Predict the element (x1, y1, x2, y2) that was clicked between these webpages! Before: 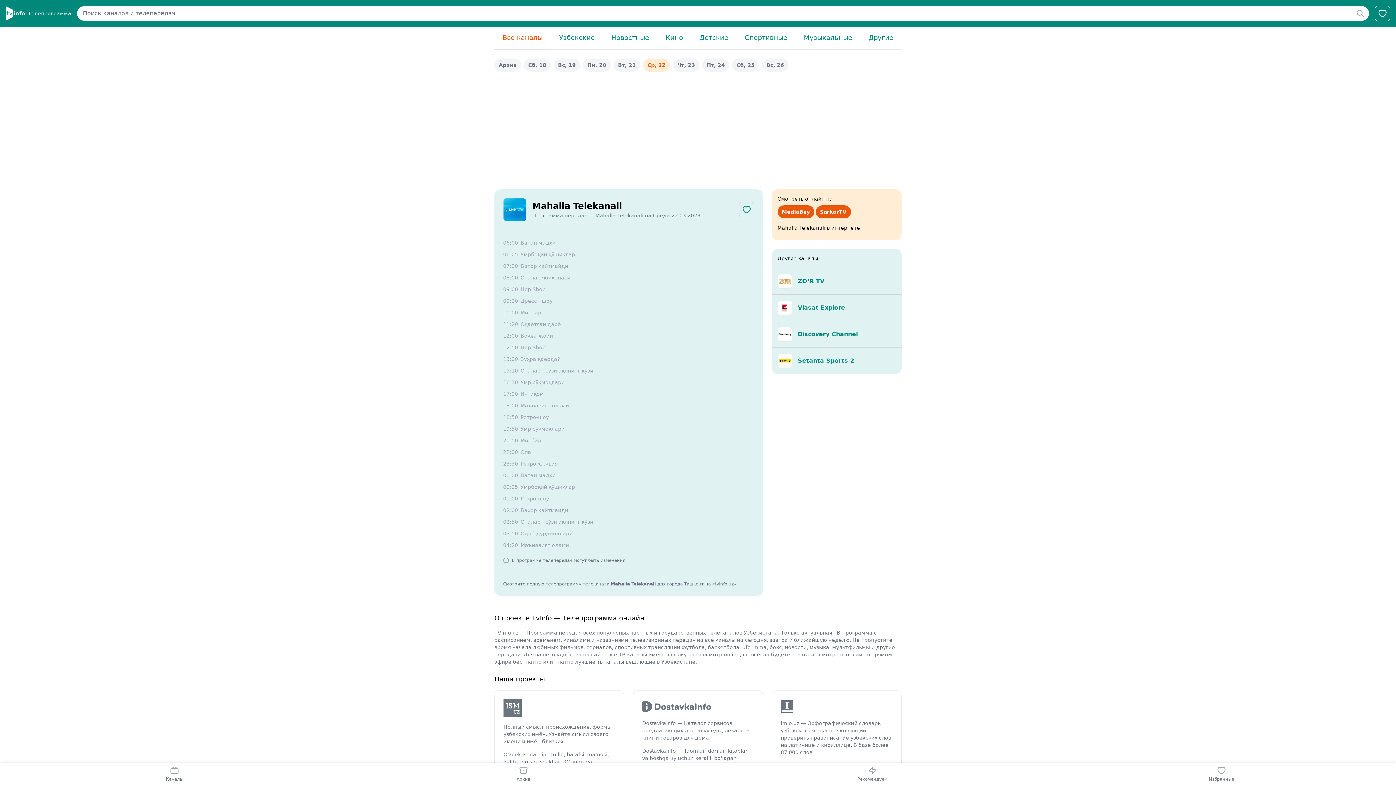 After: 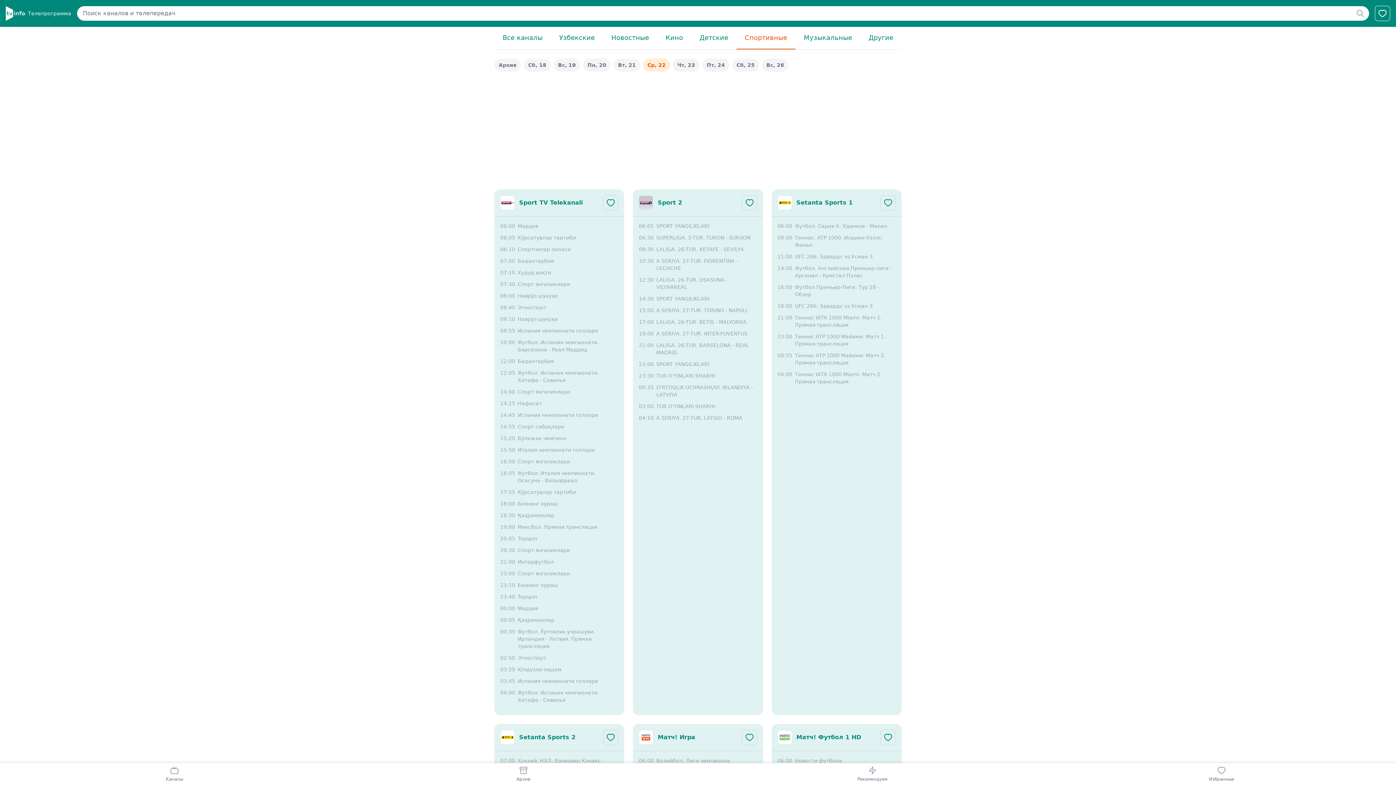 Action: label: Спортивные bbox: (736, 26, 795, 49)